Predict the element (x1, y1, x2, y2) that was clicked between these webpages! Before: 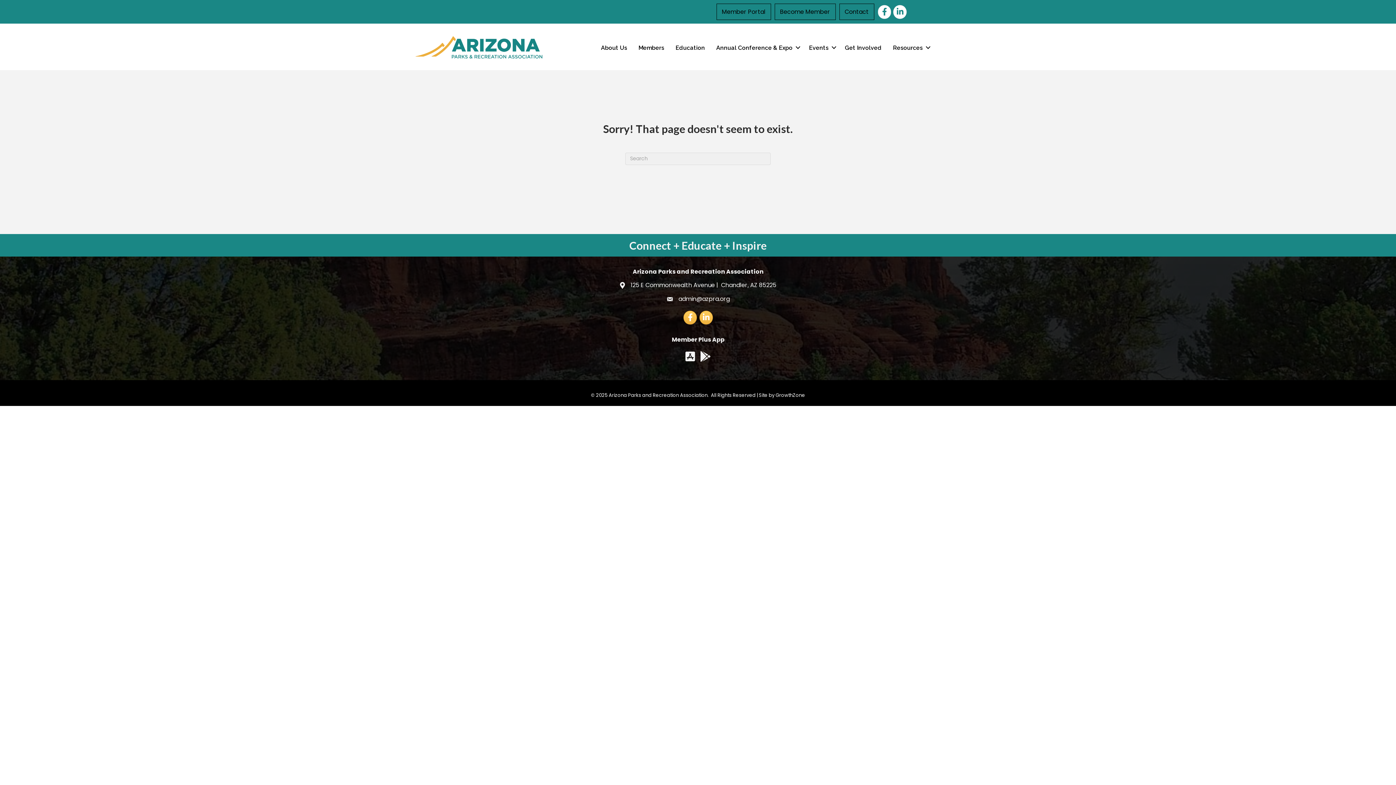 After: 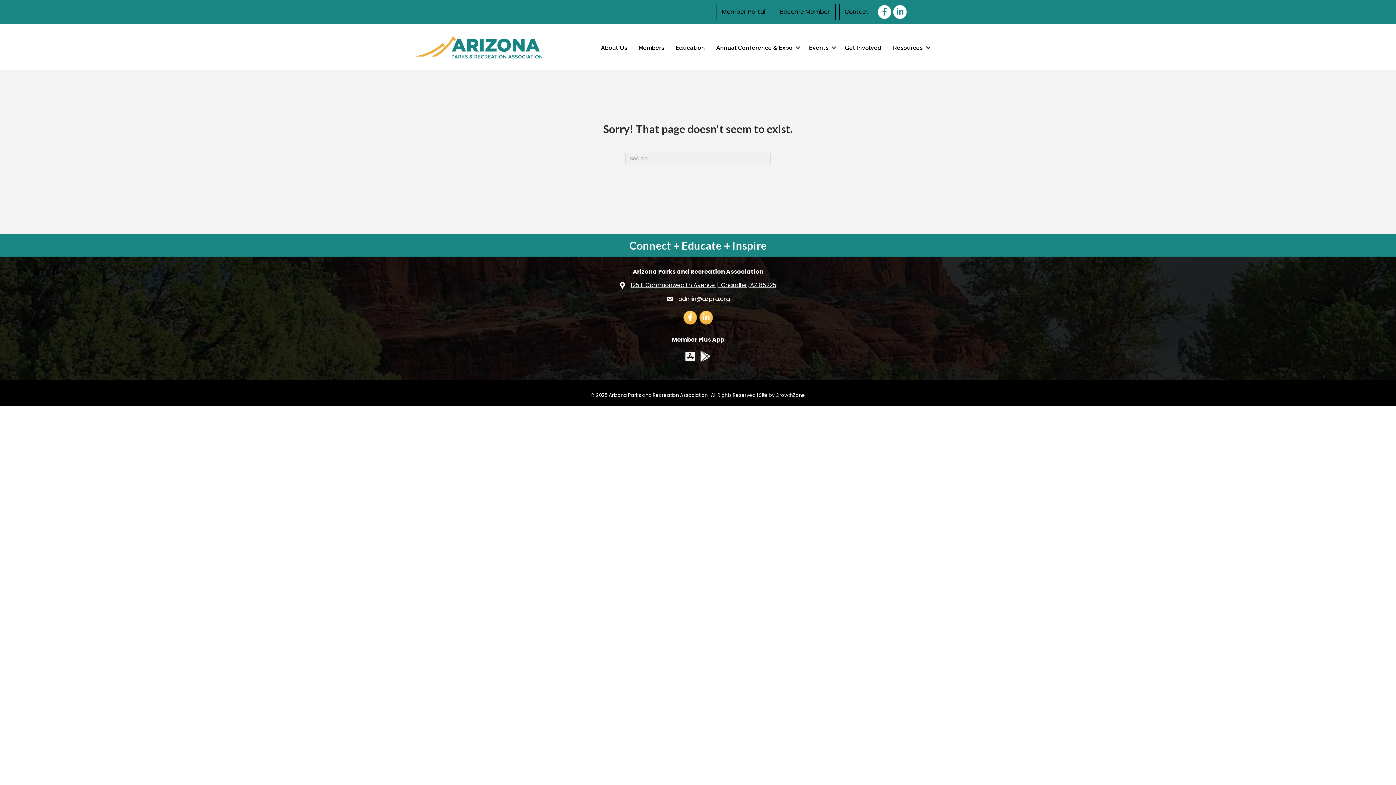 Action: bbox: (630, 280, 776, 289) label: 125 E Commonwealth Avenue |  Chandler, AZ 85225